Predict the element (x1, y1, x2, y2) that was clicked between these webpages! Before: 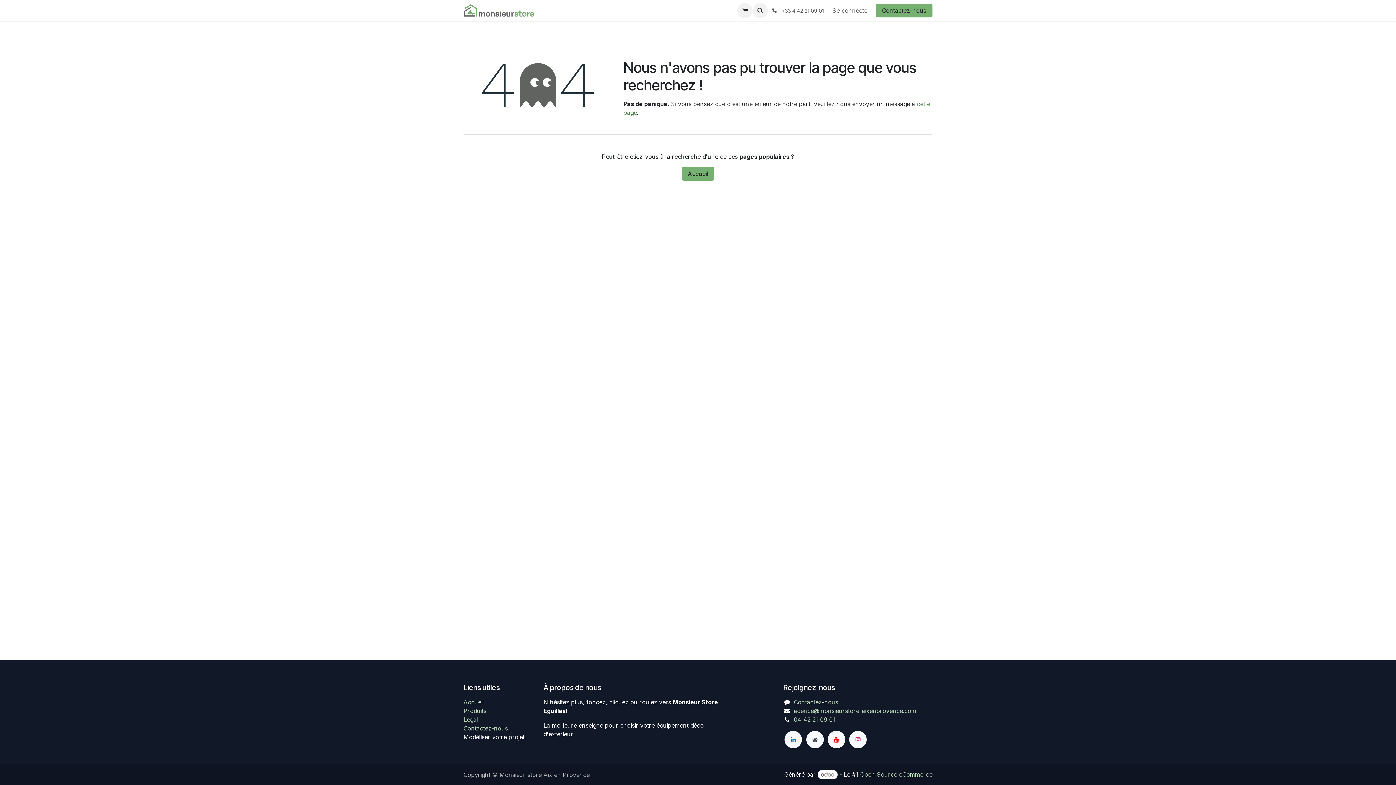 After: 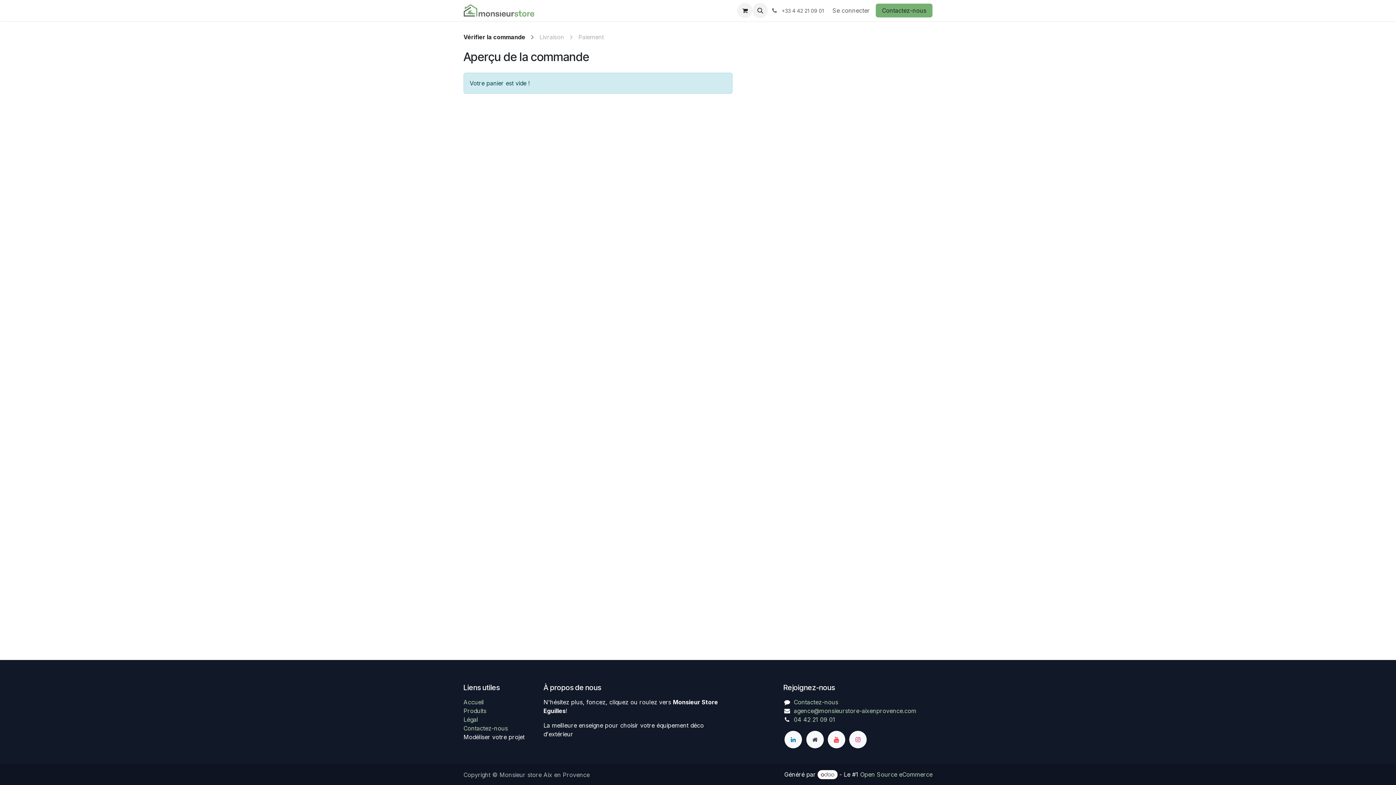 Action: bbox: (737, 2, 752, 18) label: Panier eCommerce